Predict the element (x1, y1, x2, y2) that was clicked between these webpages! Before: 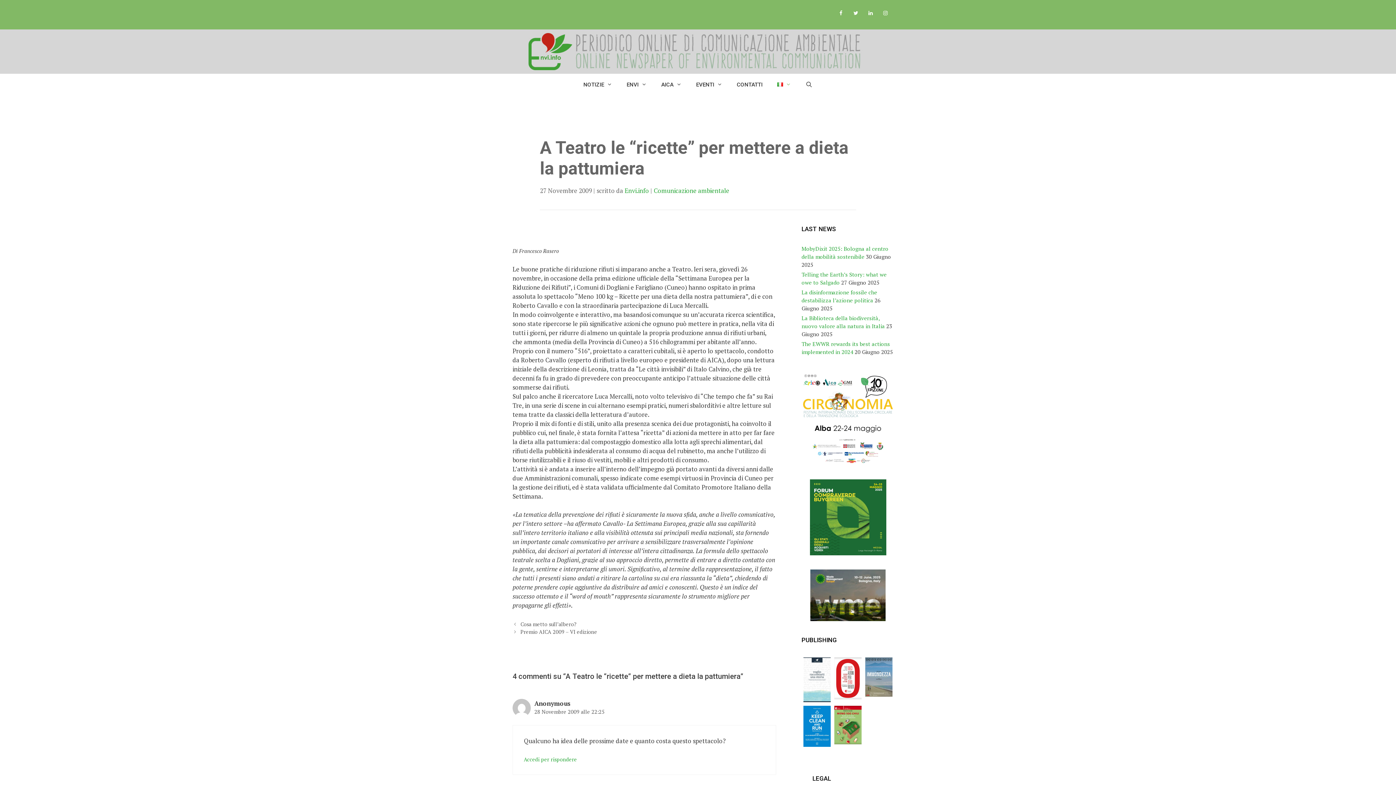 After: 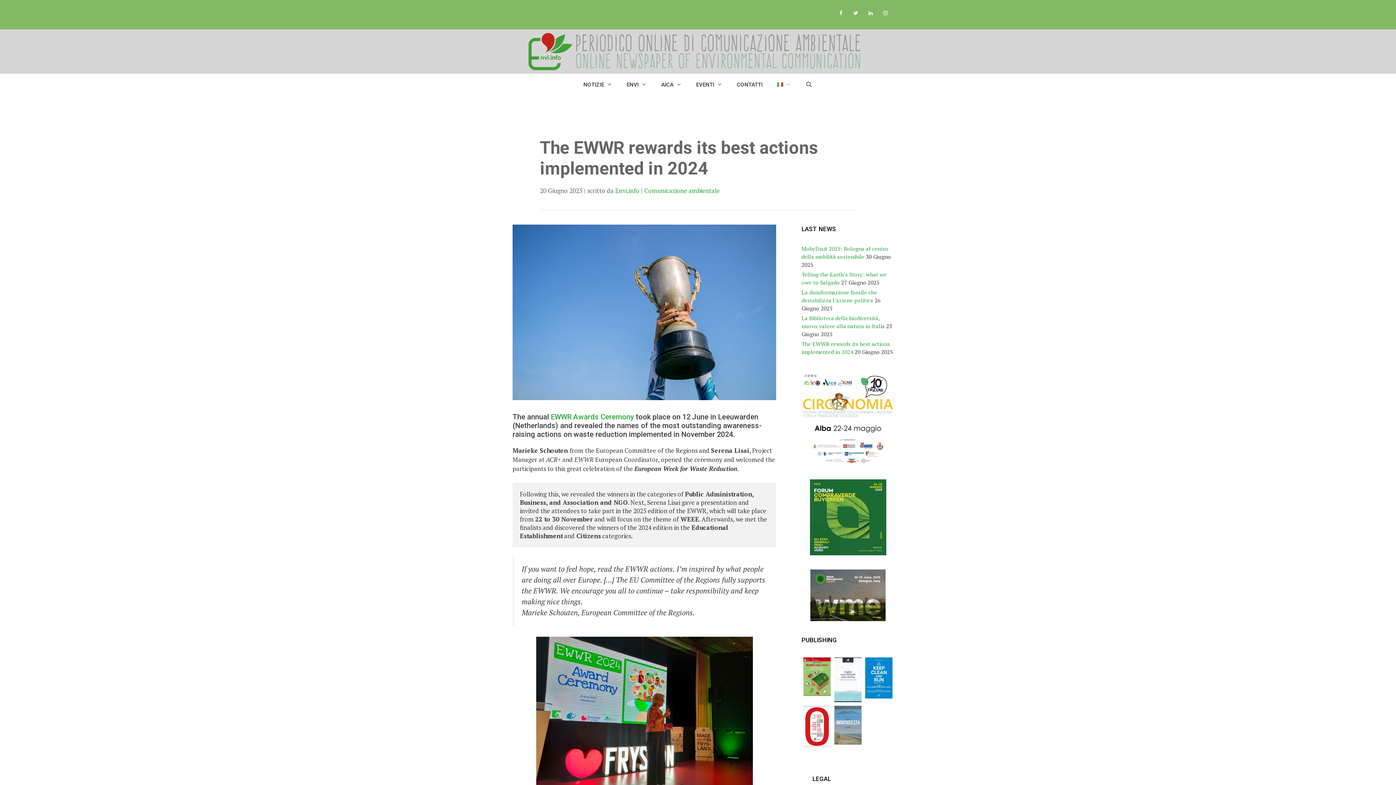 Action: bbox: (801, 340, 890, 355) label: The EWWR rewards its best actions implemented in 2024